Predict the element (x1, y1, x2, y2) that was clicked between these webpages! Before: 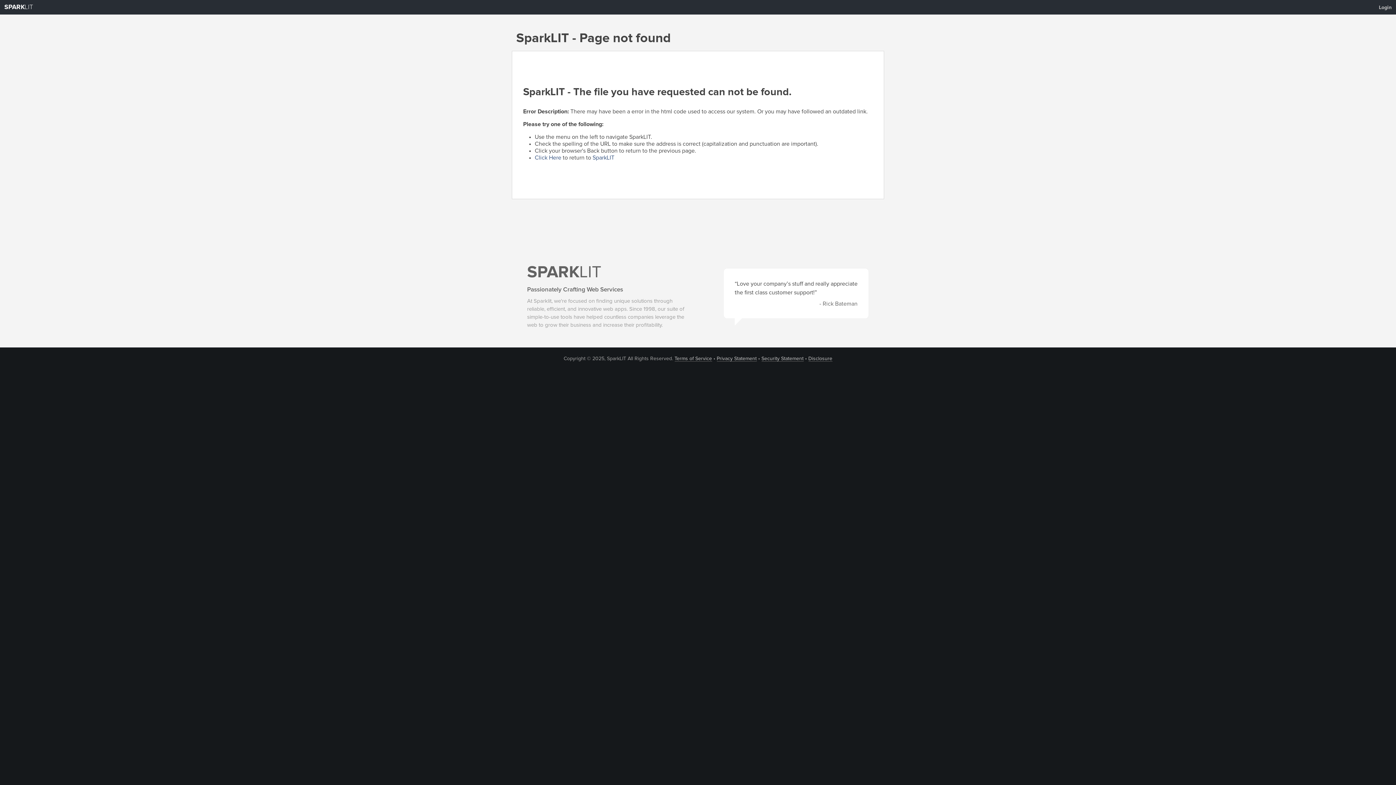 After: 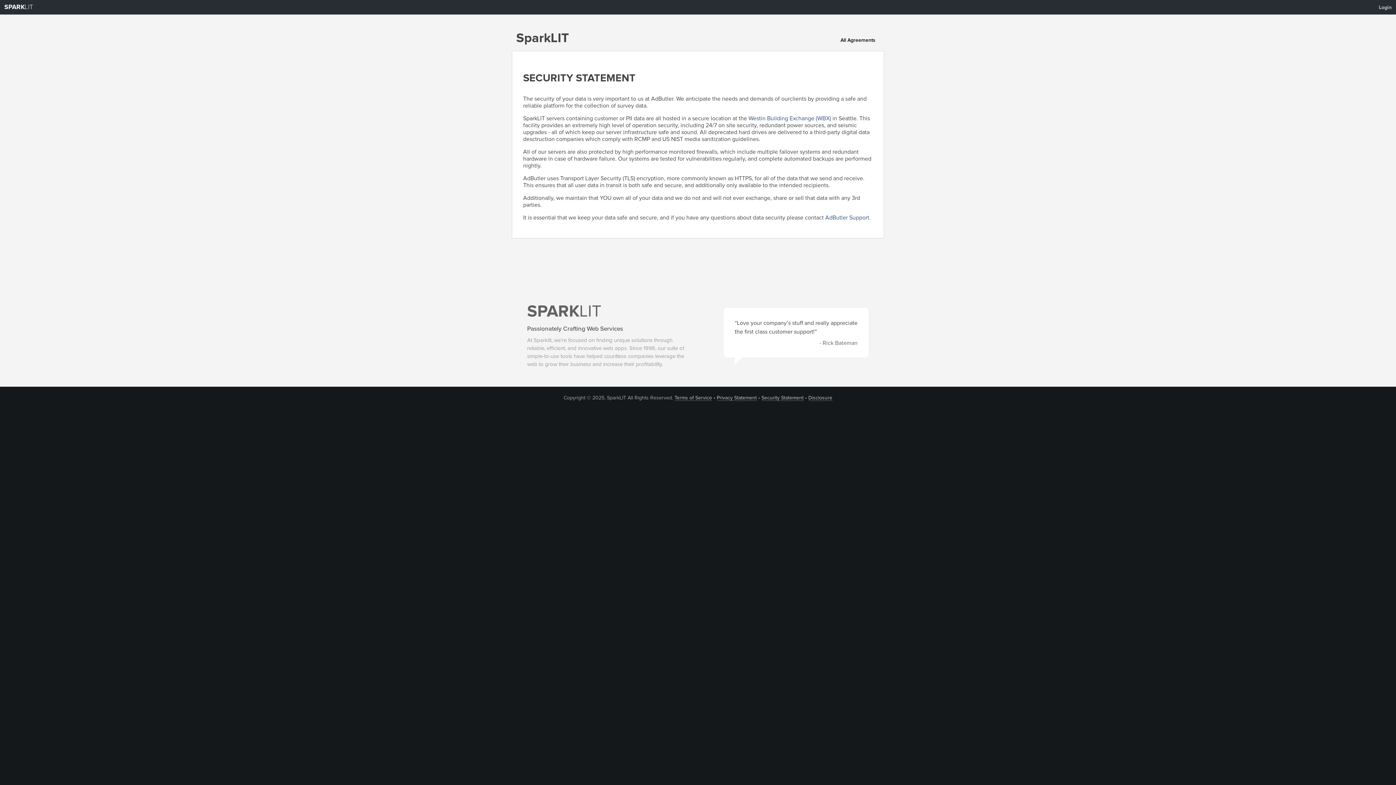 Action: bbox: (761, 356, 803, 361) label: Security Statement